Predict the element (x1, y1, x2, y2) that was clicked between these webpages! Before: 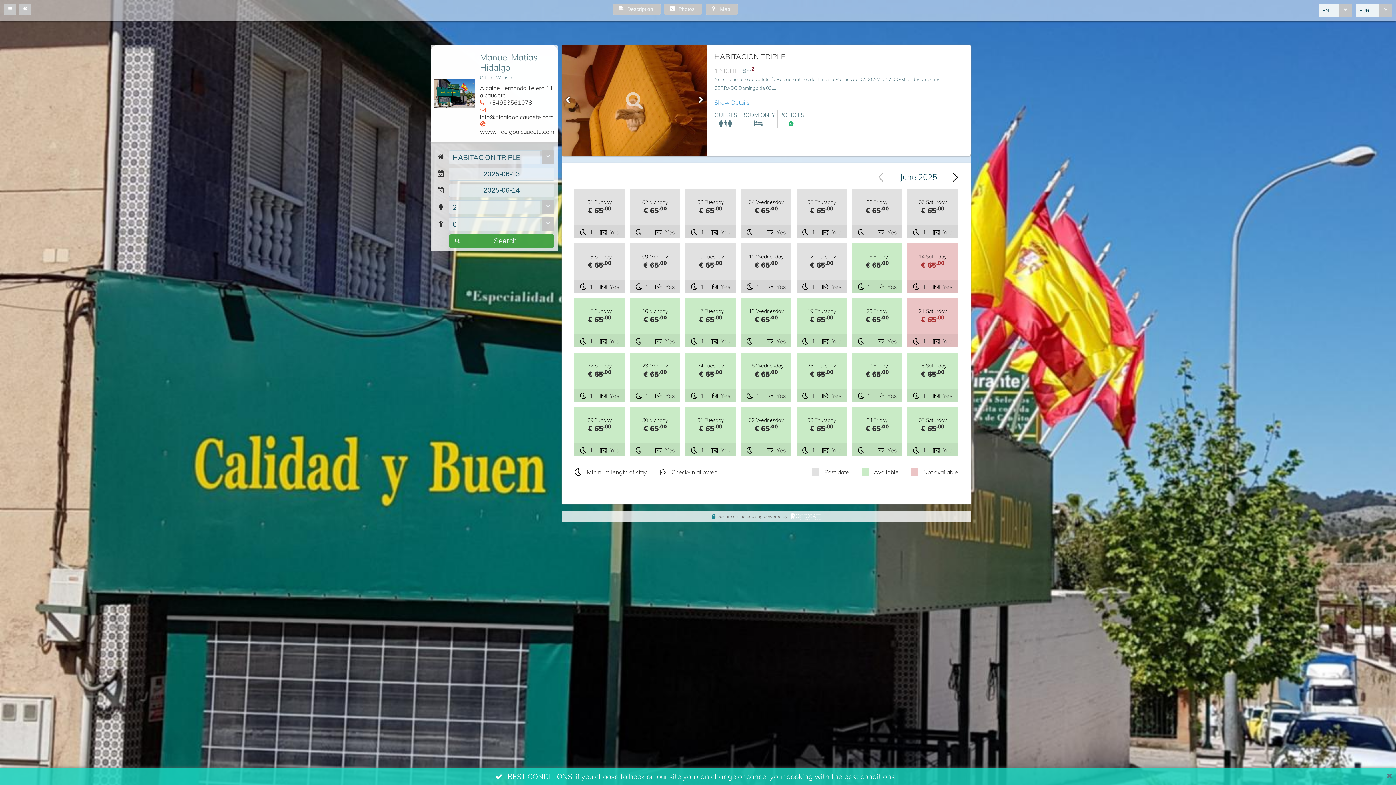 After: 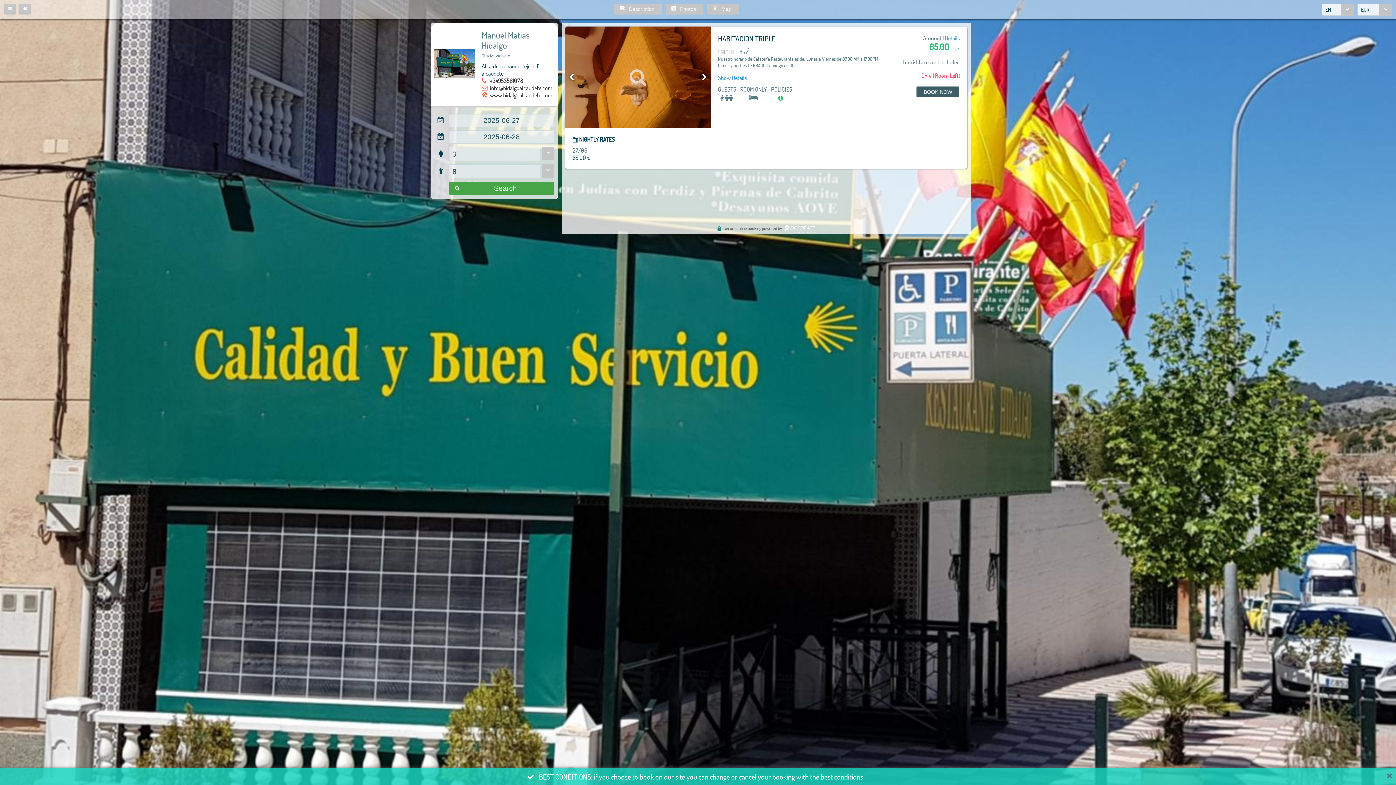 Action: bbox: (852, 352, 902, 402) label: 27 Friday

€ 65.00
 

1

 

Yes